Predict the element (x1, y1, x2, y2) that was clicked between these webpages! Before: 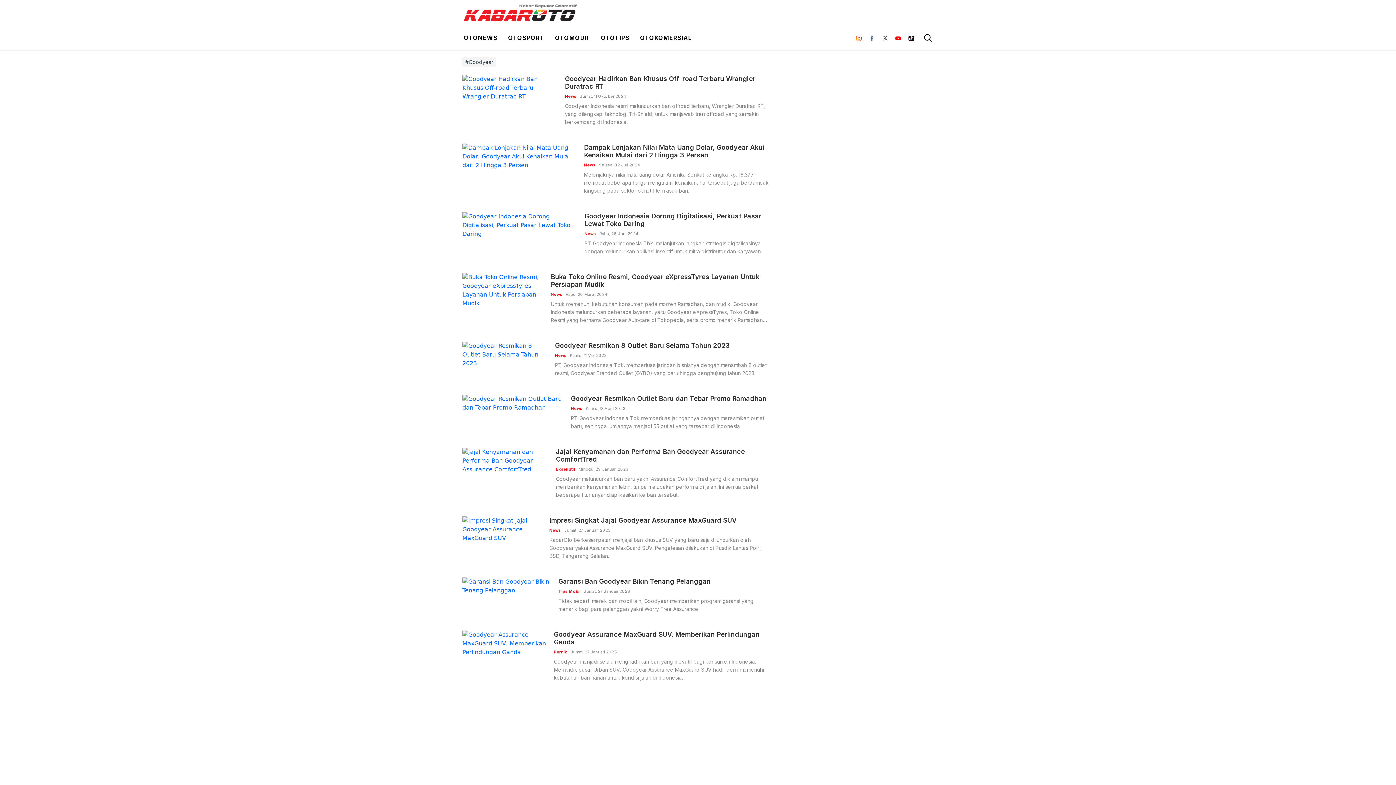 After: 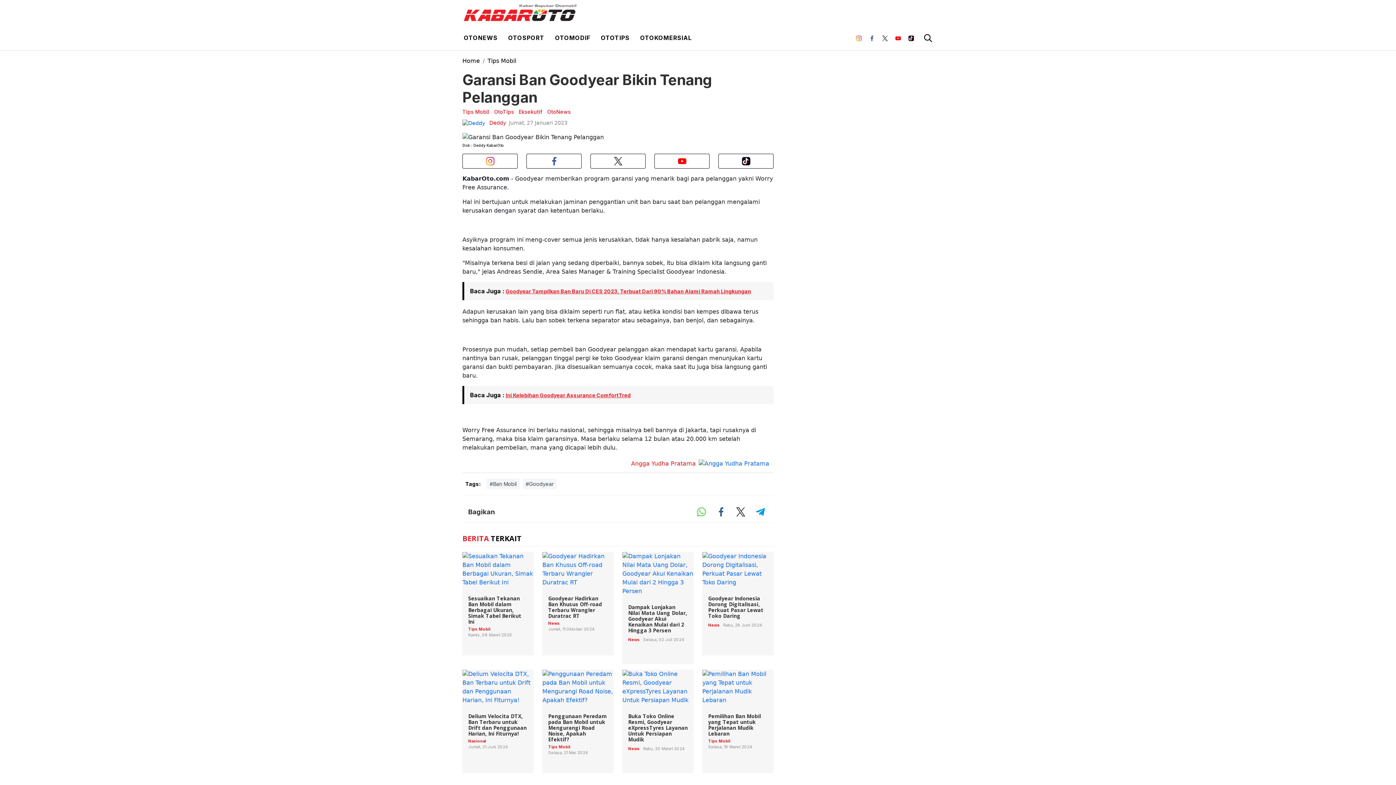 Action: bbox: (462, 577, 773, 622) label: Garansi Ban Goodyear Bikin Tenang Pelanggan
Tips Mobil   Jumat, 27 Januari 2023
Tidak seperti merek ban mobil lain, Goodyear memberikan program garansi yang menarik bagi para pelanggan yakni Worry Free Assurance.